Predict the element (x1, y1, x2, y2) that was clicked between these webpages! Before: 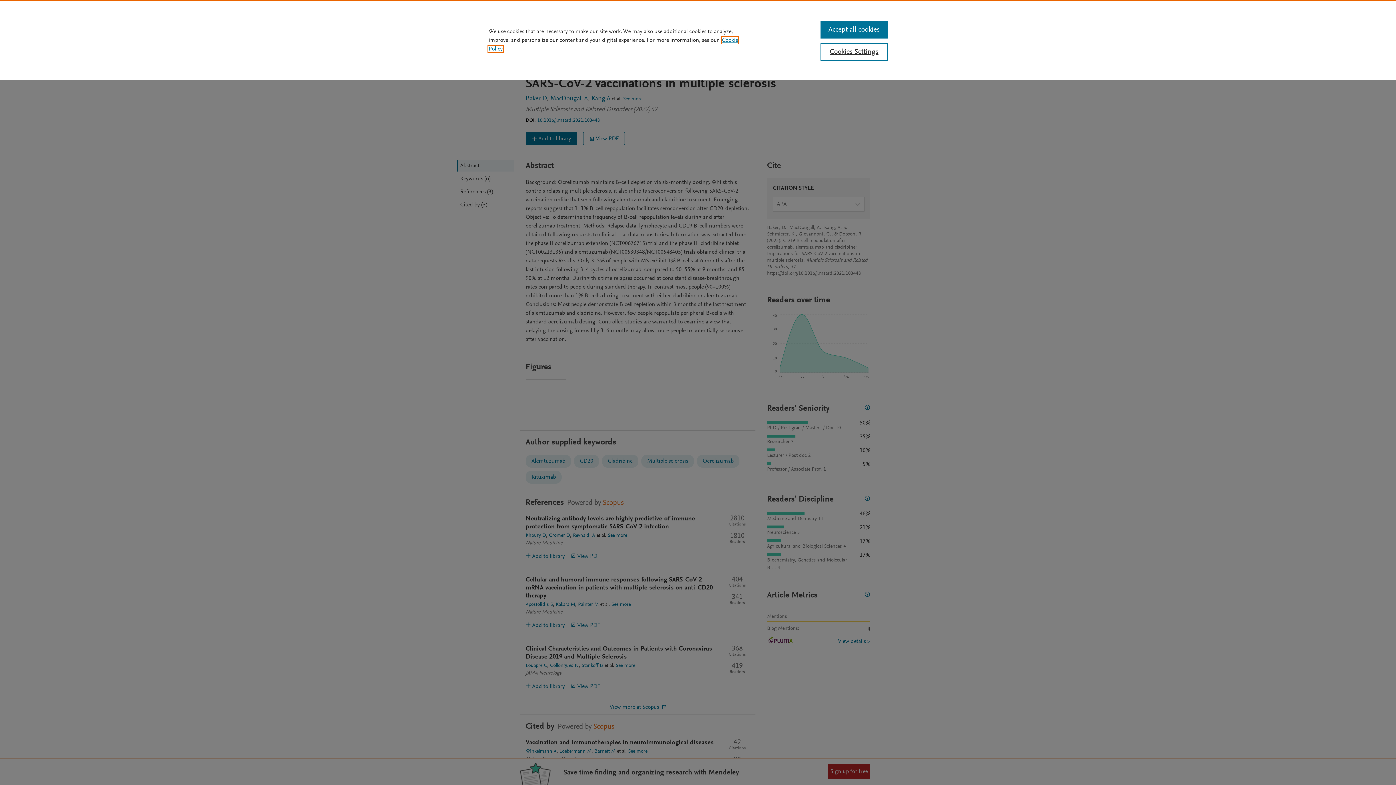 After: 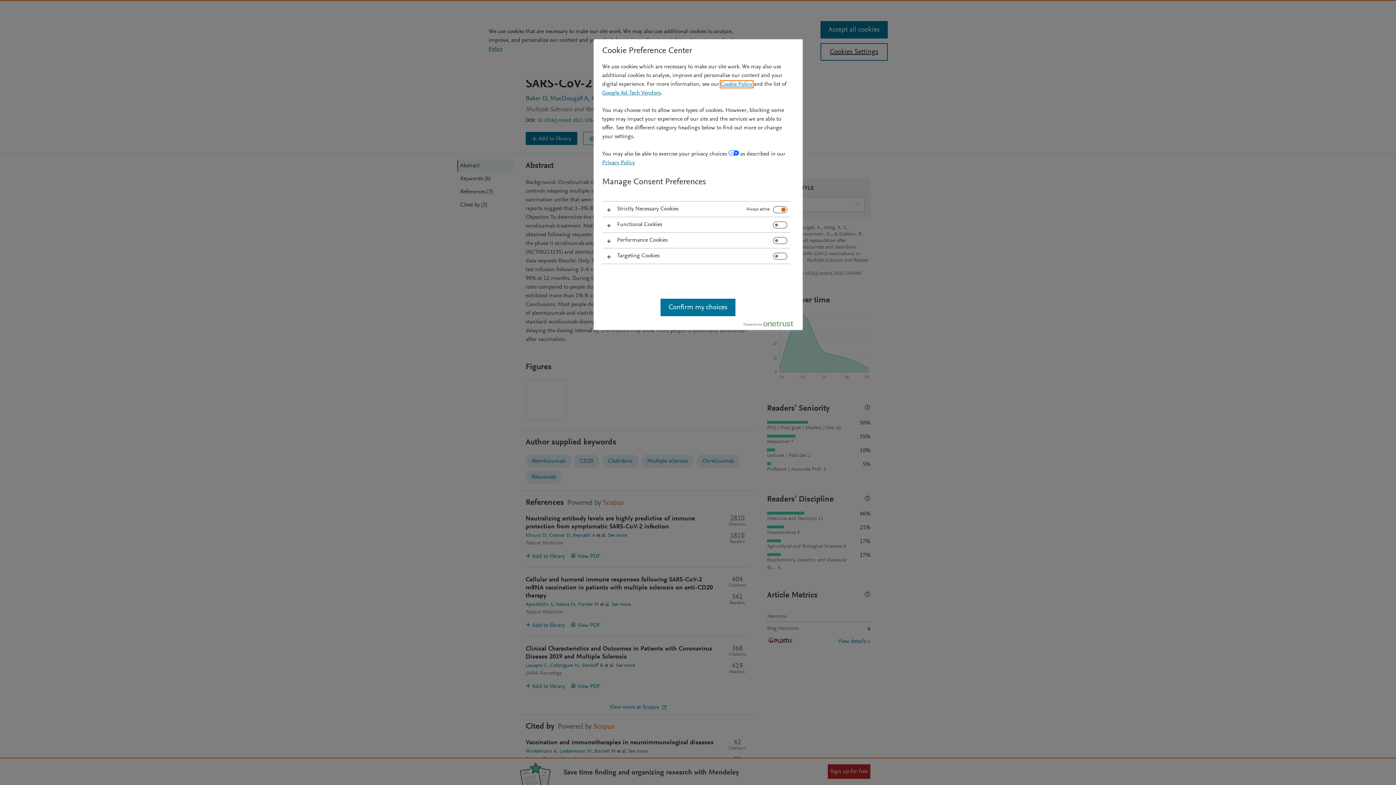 Action: bbox: (820, 43, 887, 60) label: Cookies Settings